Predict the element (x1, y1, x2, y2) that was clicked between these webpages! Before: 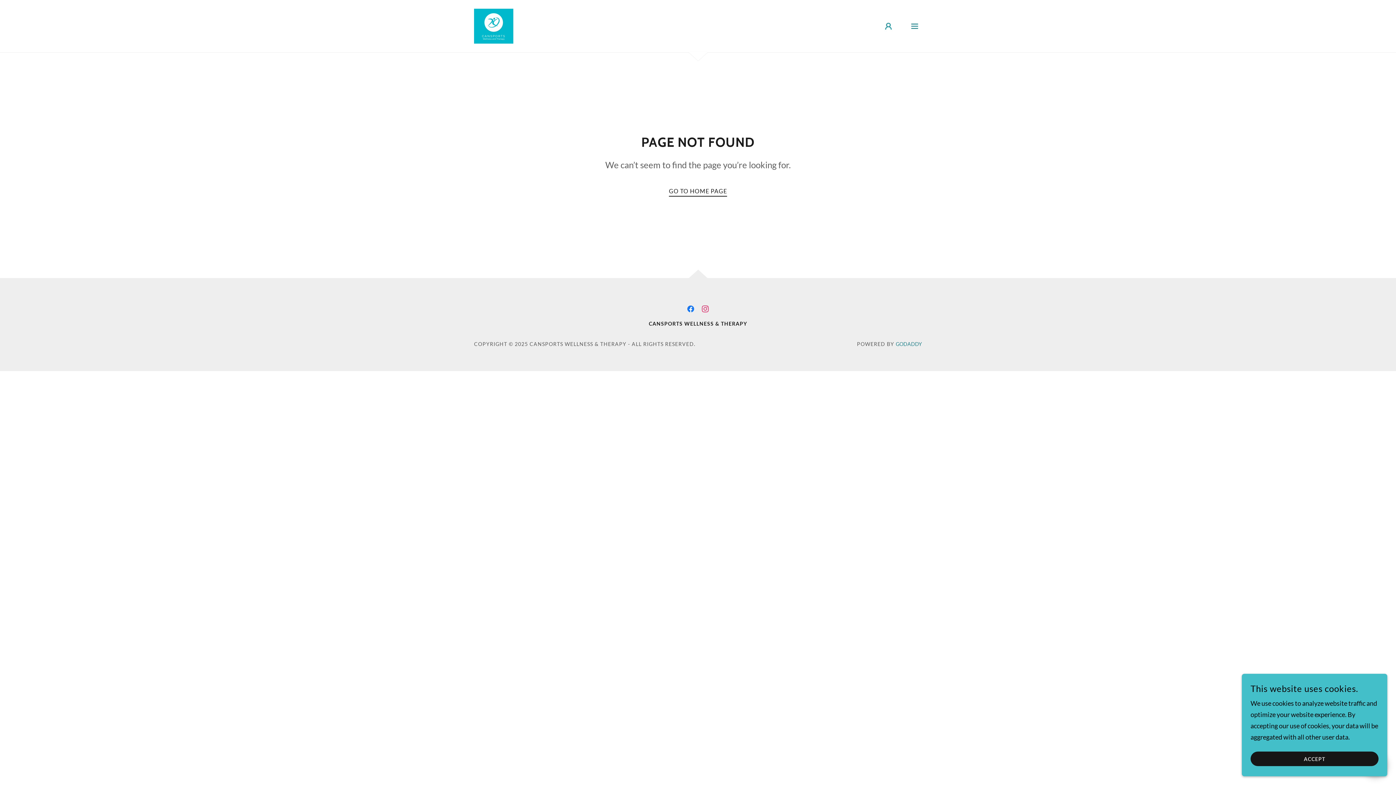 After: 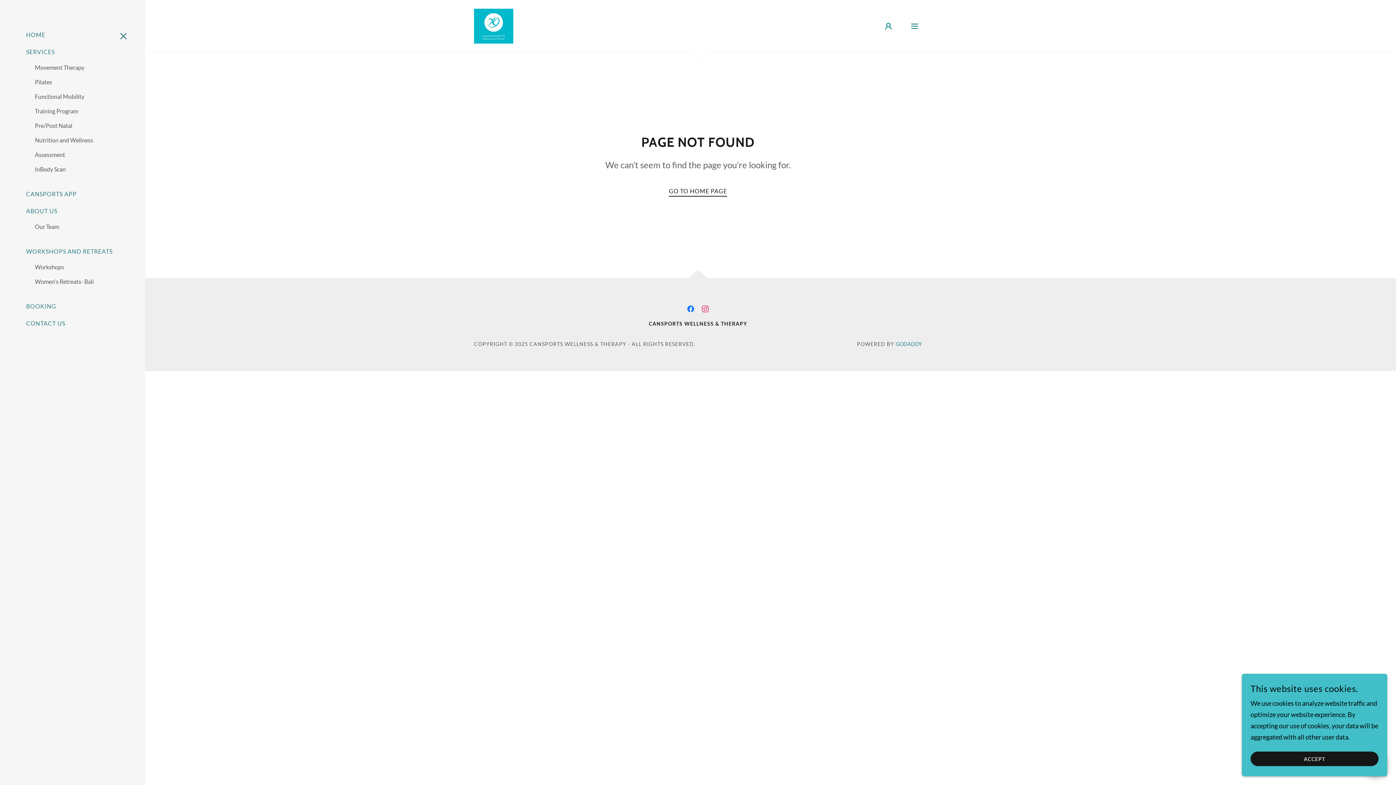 Action: label: Hamburger Site Navigation Icon bbox: (907, 18, 922, 33)